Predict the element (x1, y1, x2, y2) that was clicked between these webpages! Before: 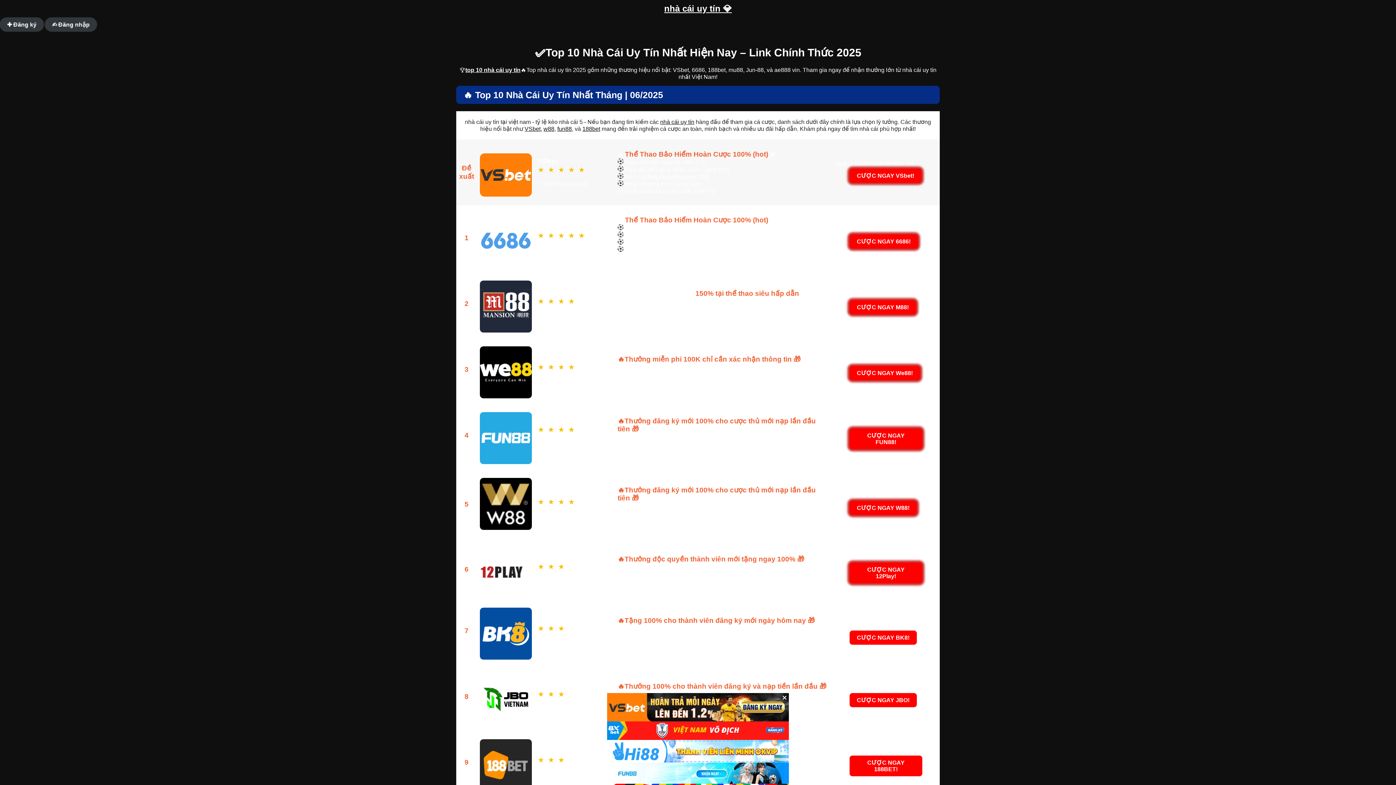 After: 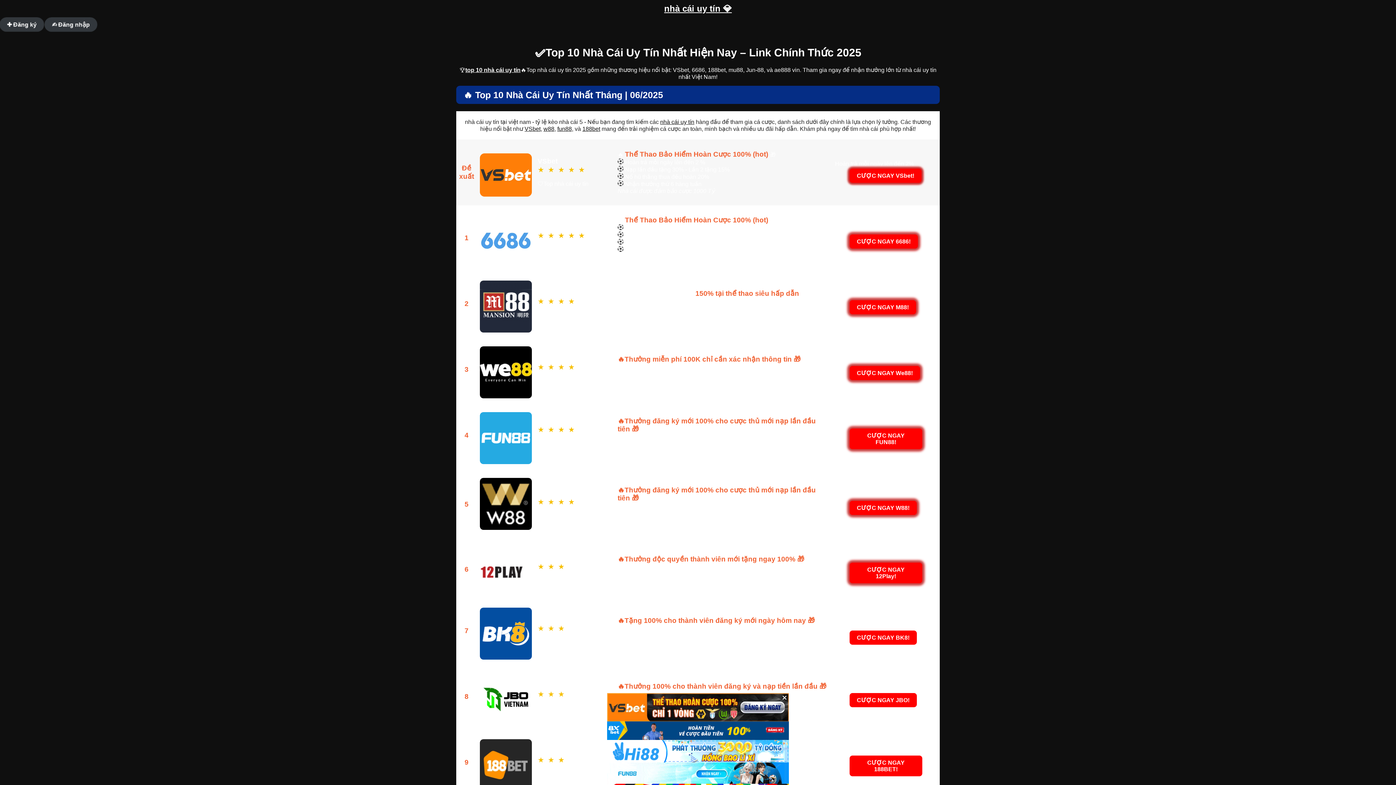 Action: bbox: (664, 3, 732, 13) label: nhà cái uy tín 💎